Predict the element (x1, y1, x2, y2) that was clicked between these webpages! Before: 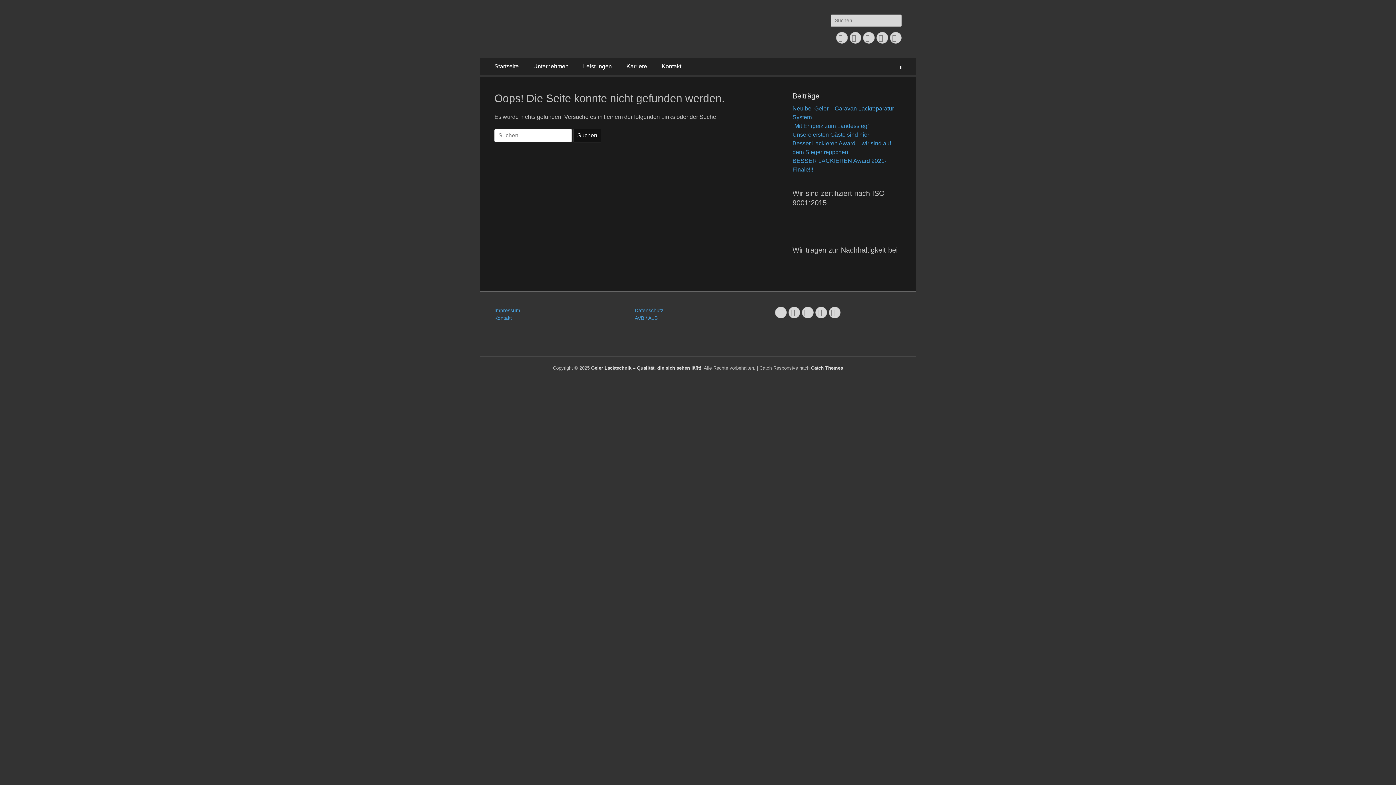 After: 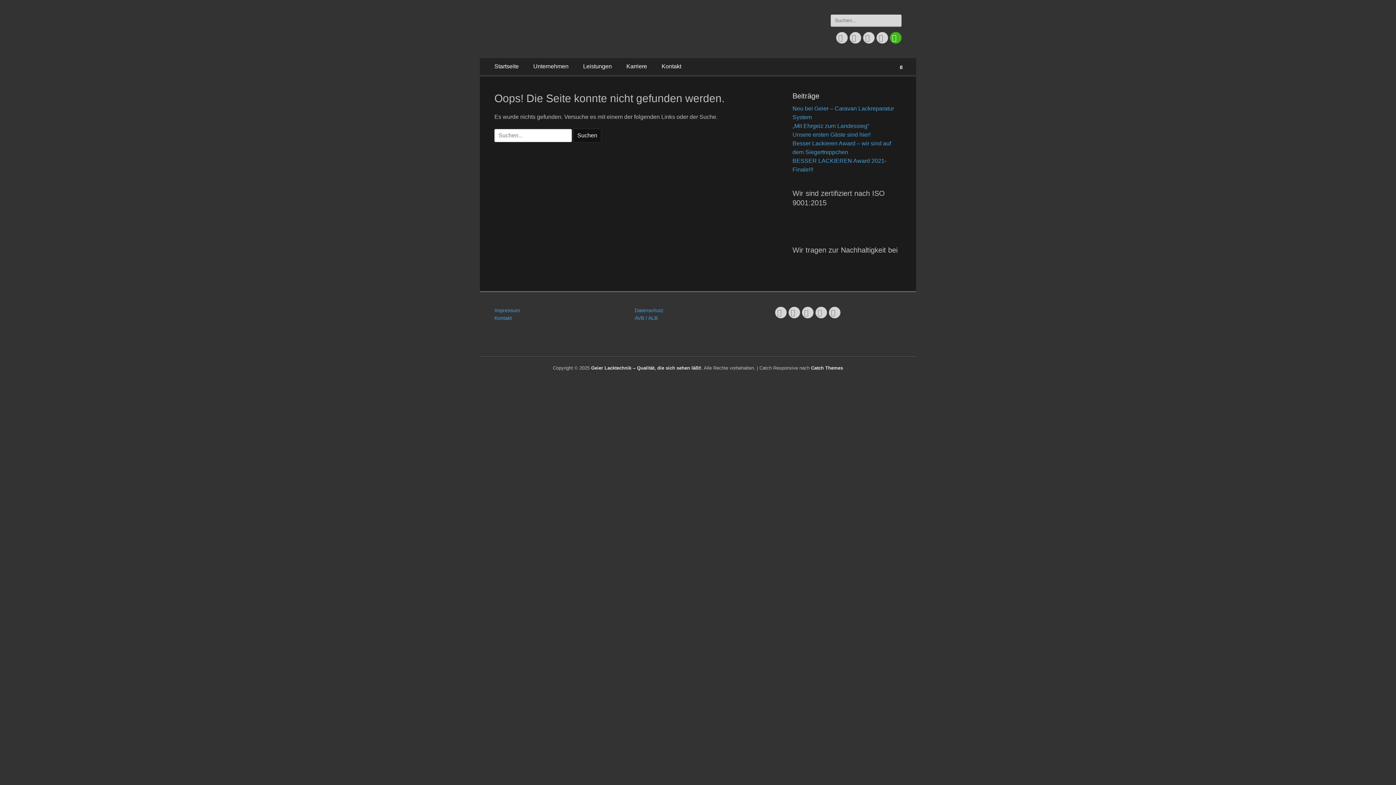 Action: label: ﻿Telefon bbox: (890, 32, 901, 43)